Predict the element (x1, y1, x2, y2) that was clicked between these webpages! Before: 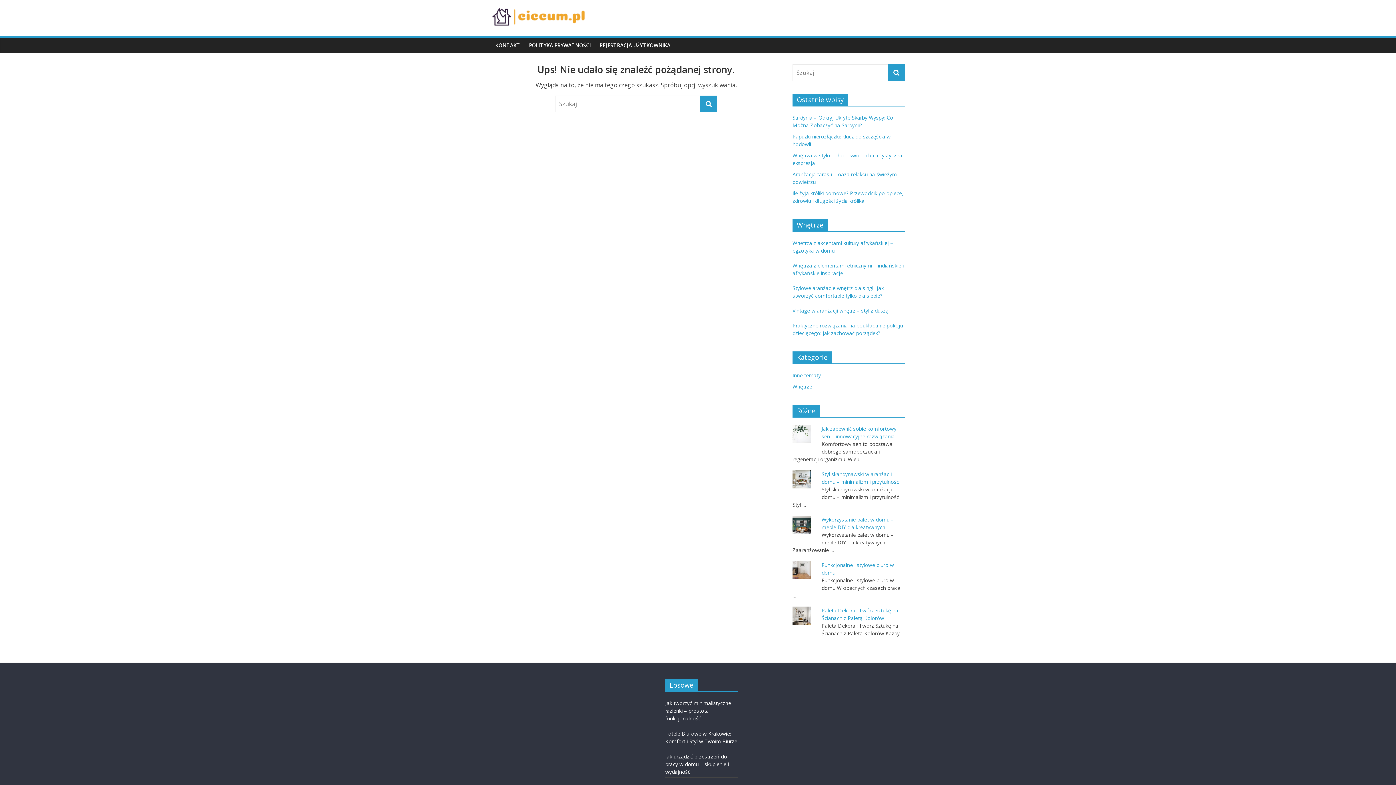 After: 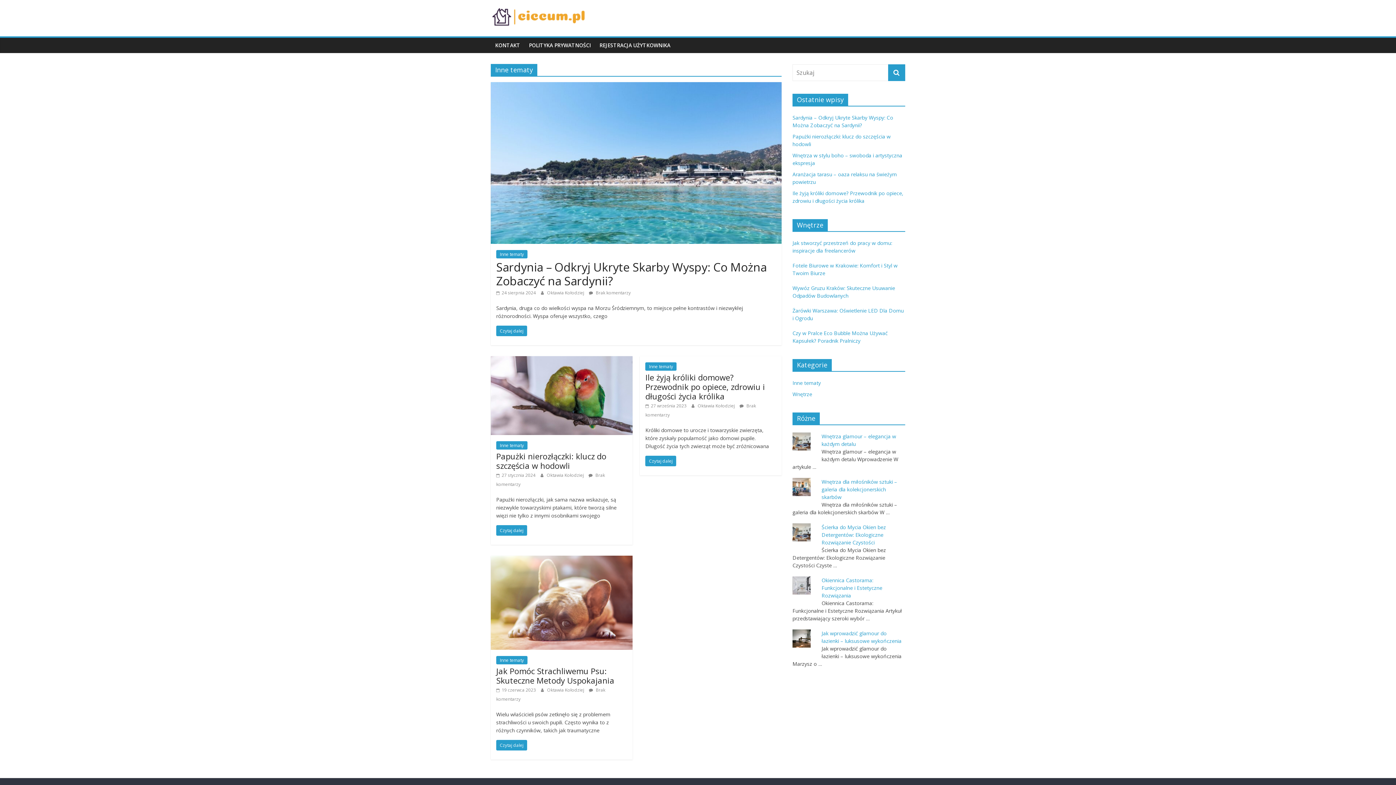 Action: label: Inne tematy bbox: (792, 372, 821, 378)